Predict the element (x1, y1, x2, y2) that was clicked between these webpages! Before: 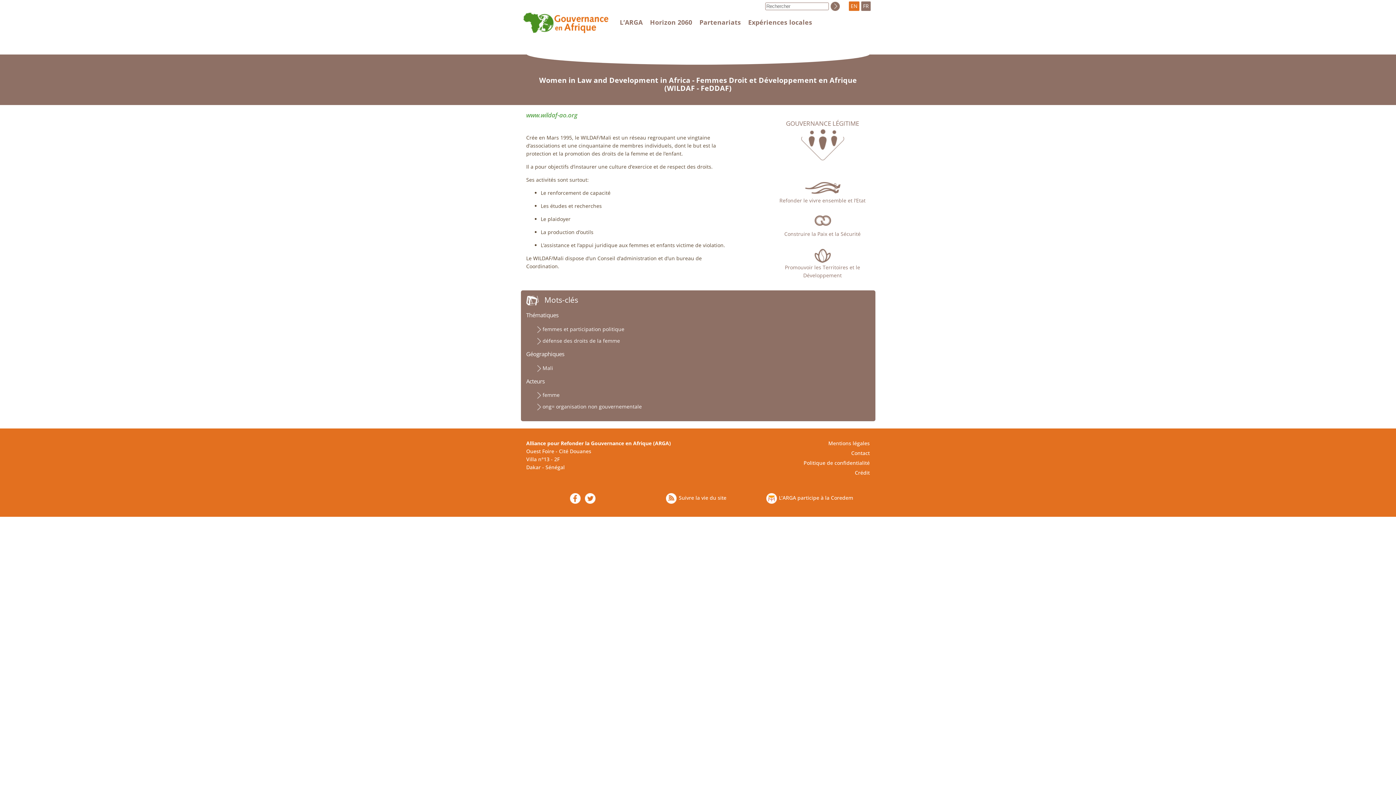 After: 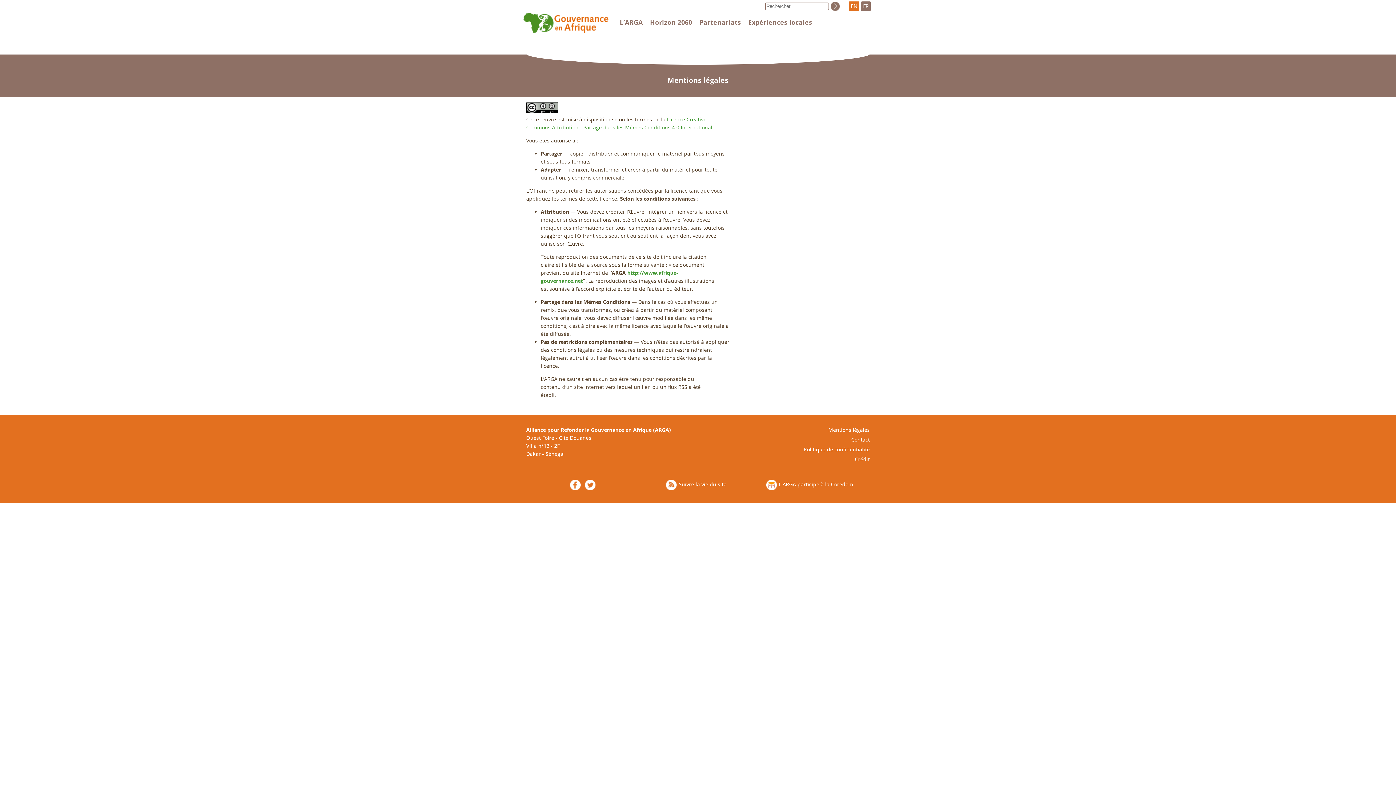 Action: label: Mentions légales bbox: (828, 440, 870, 447)